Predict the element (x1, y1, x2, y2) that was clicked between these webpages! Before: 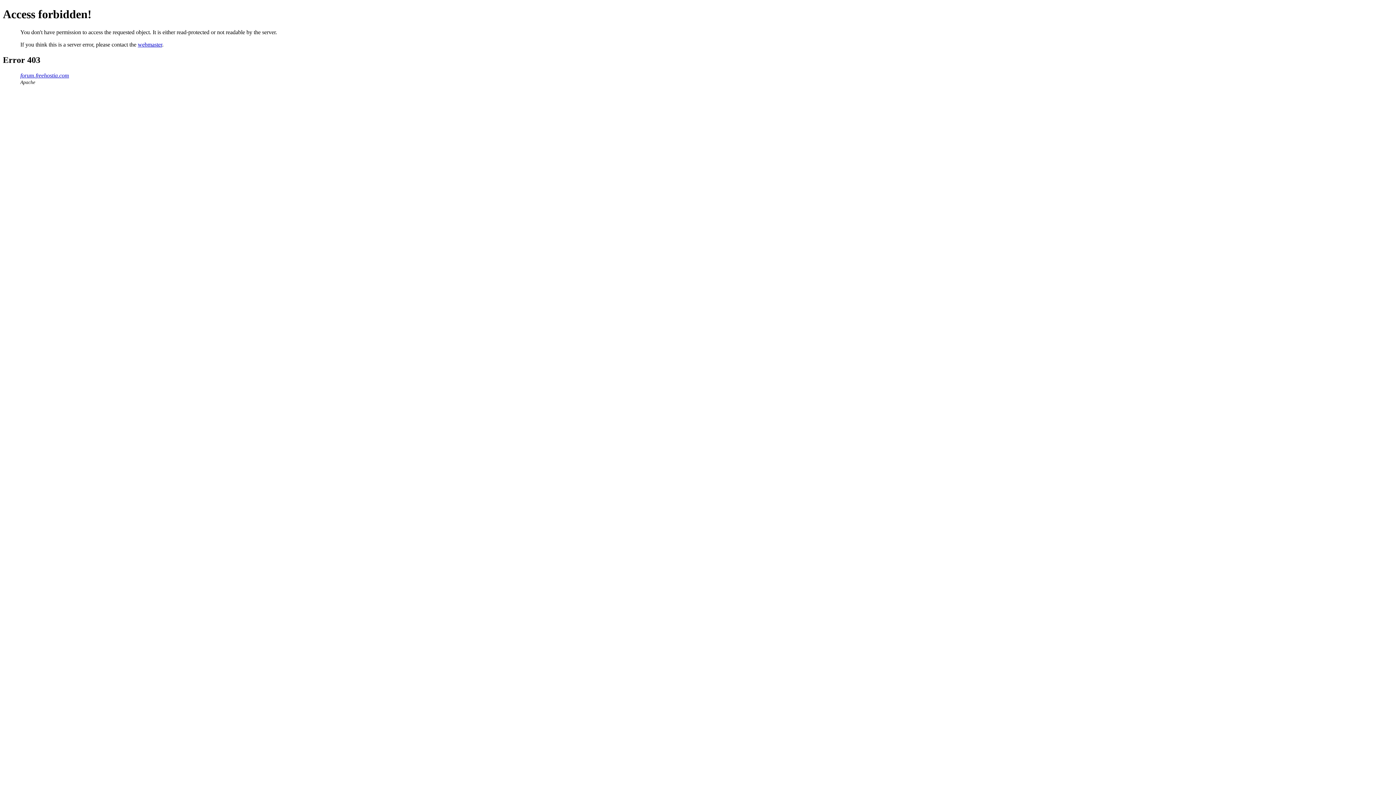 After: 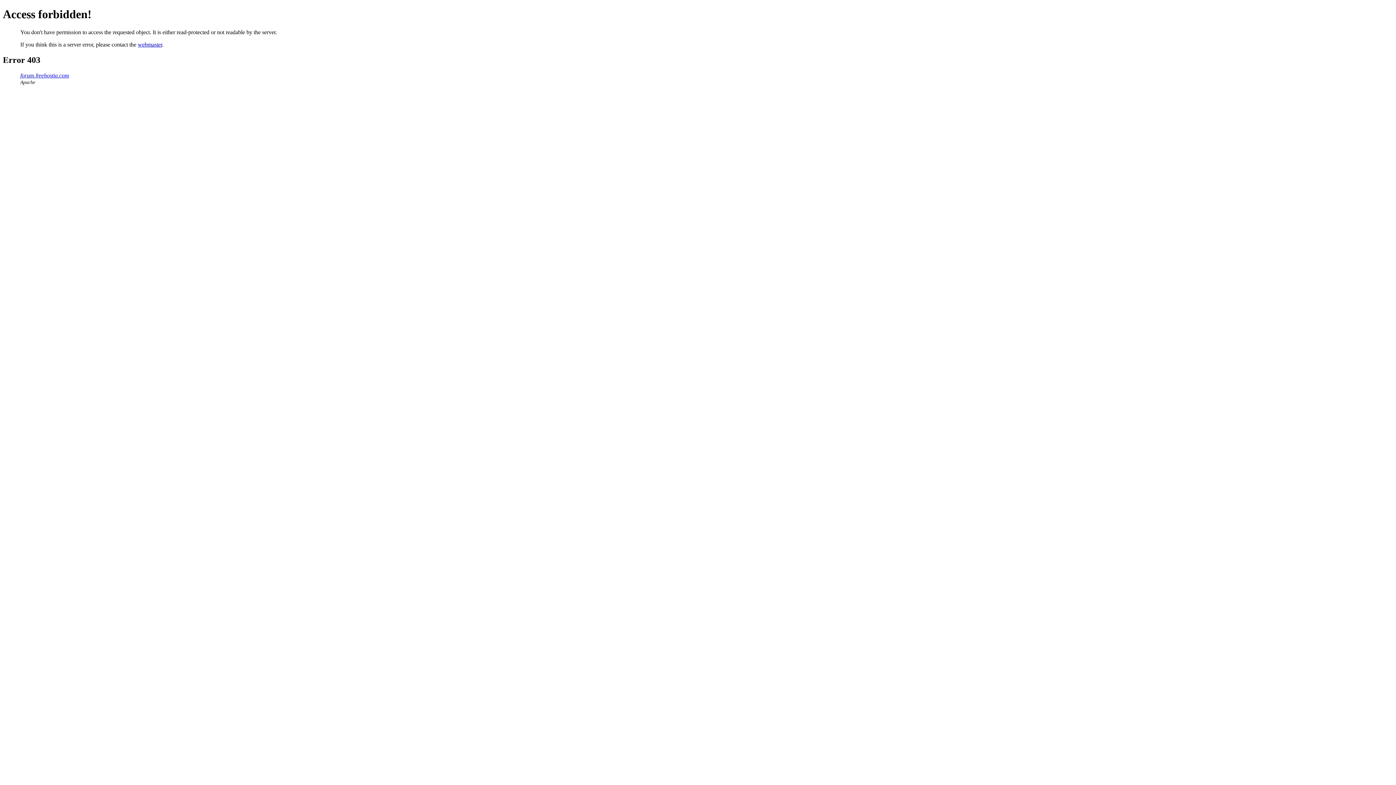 Action: bbox: (137, 41, 162, 47) label: webmaster